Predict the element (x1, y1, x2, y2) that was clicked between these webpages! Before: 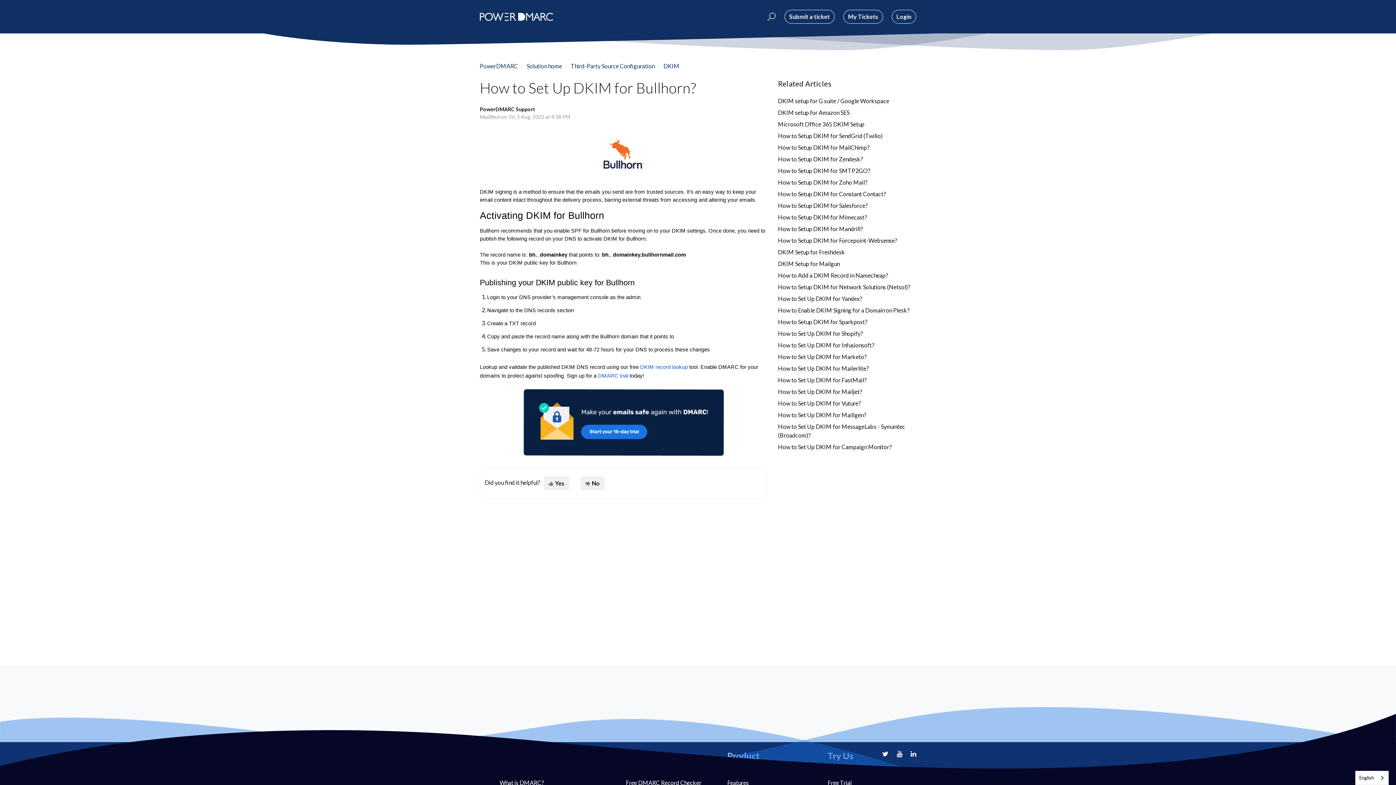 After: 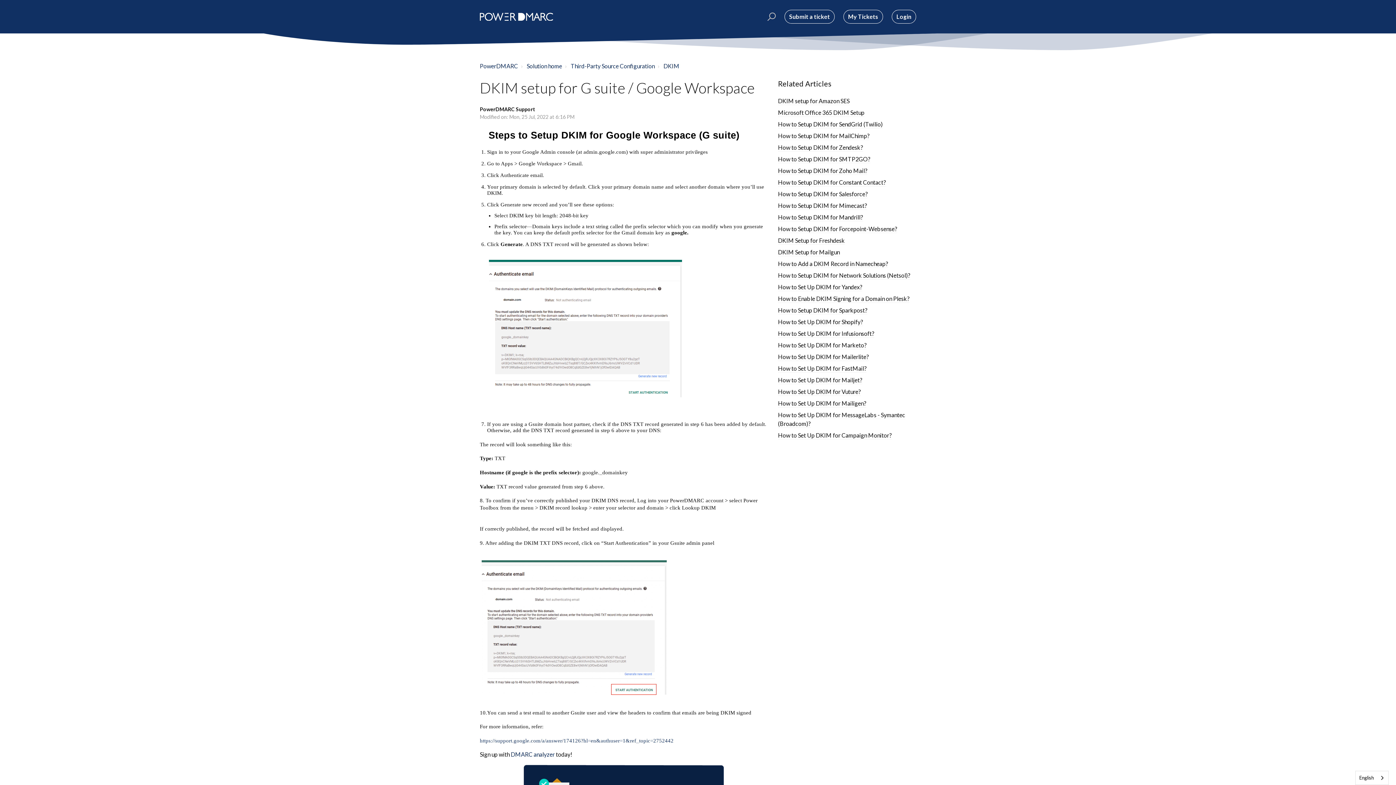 Action: label: DKIM setup for G suite / Google Workspace bbox: (778, 97, 889, 105)